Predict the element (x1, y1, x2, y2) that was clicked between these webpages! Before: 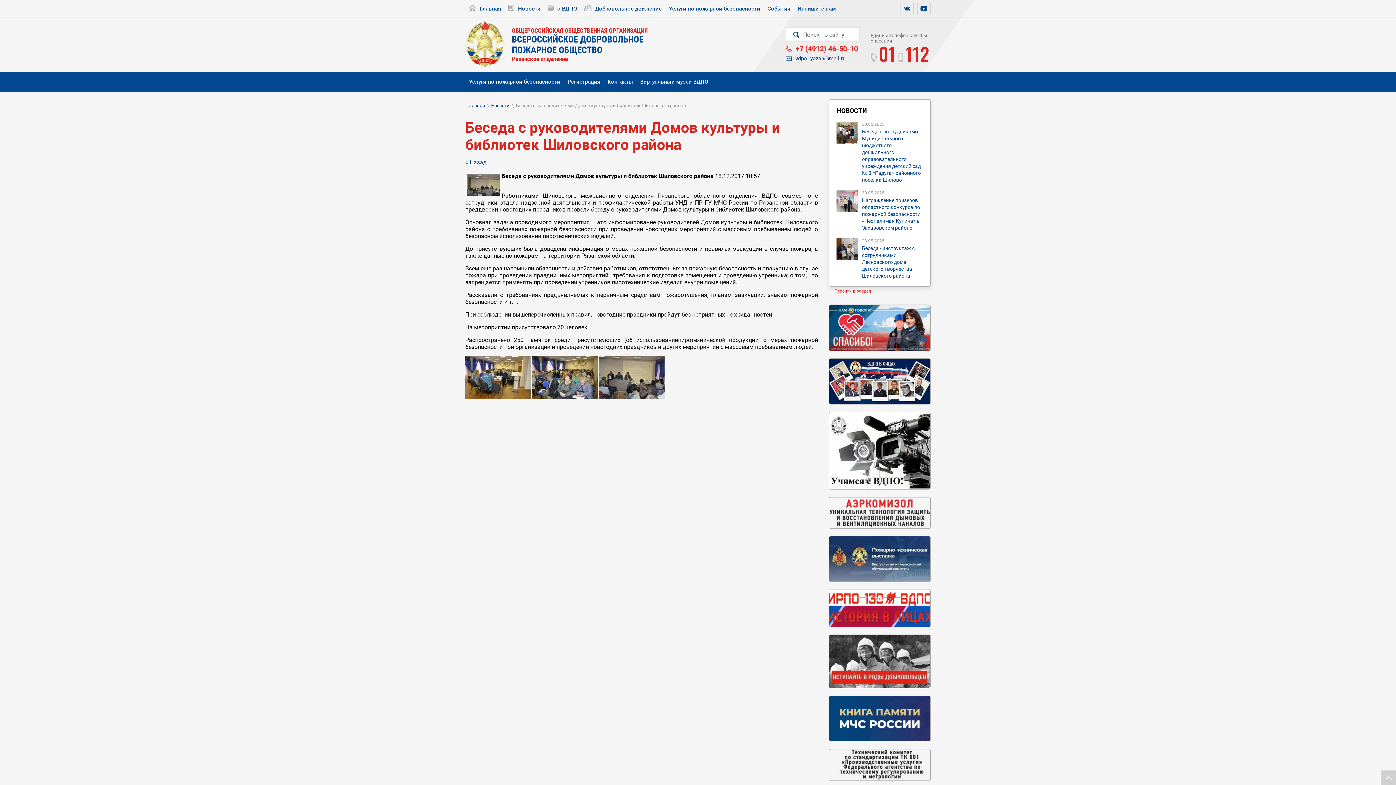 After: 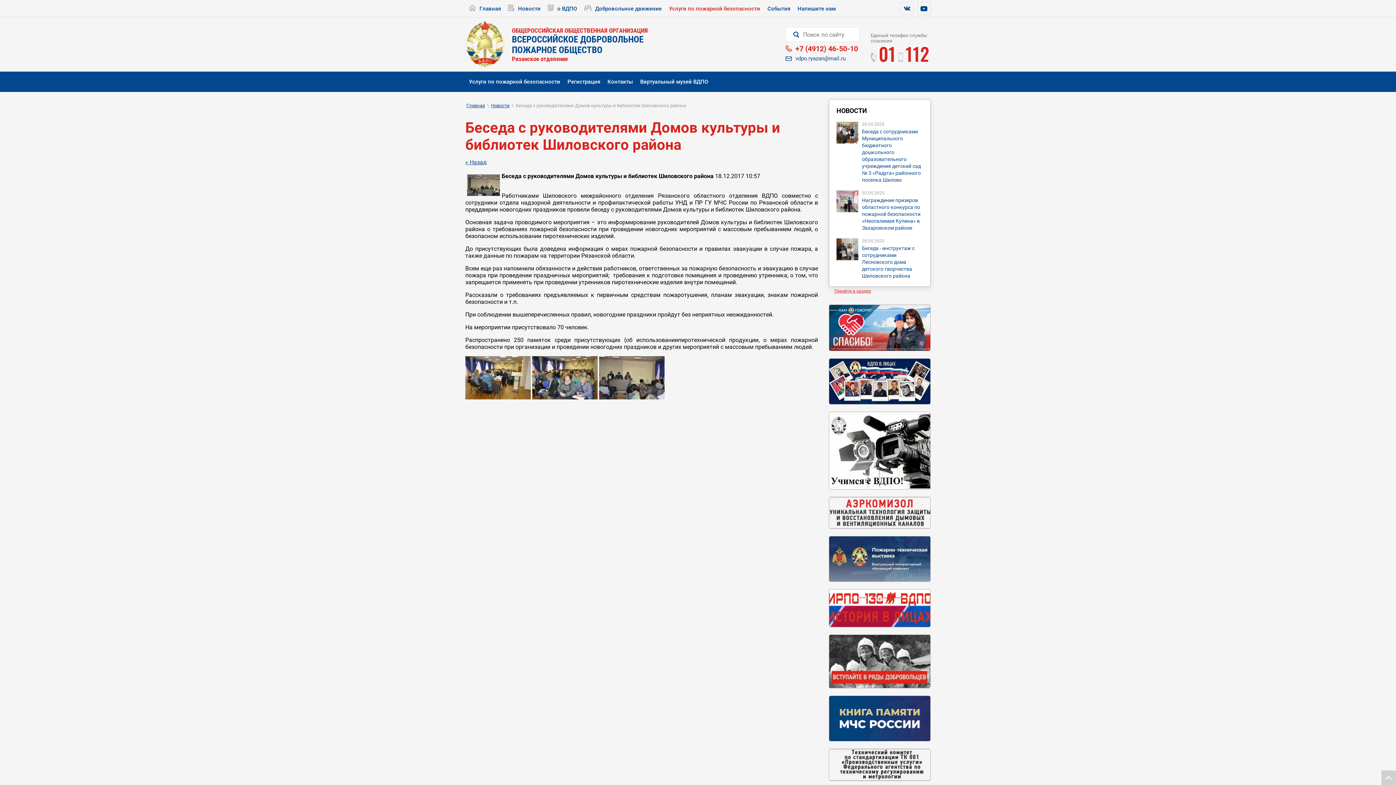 Action: bbox: (665, 3, 764, 13) label: Услуги по пожарной безопасности